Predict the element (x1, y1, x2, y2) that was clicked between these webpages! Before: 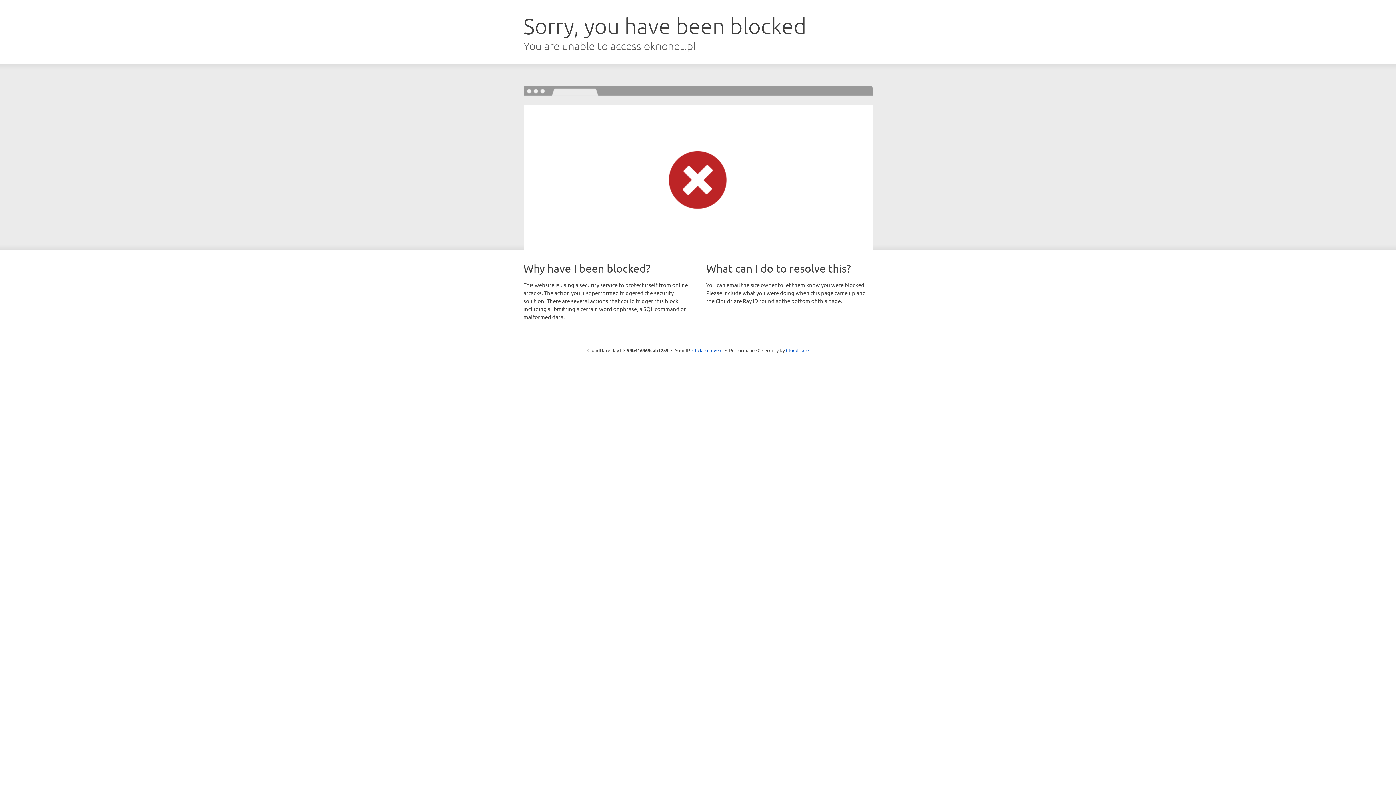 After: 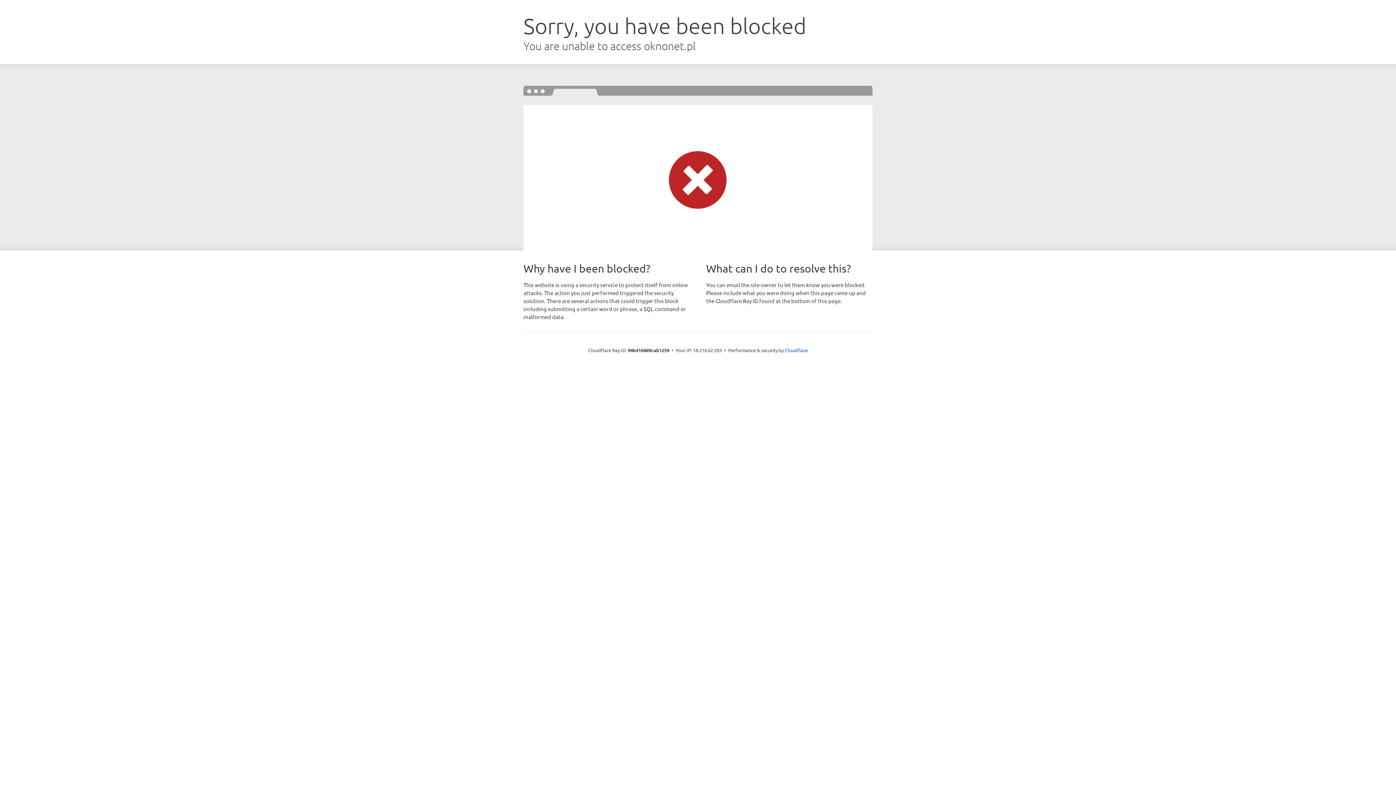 Action: bbox: (692, 346, 722, 353) label: Click to reveal